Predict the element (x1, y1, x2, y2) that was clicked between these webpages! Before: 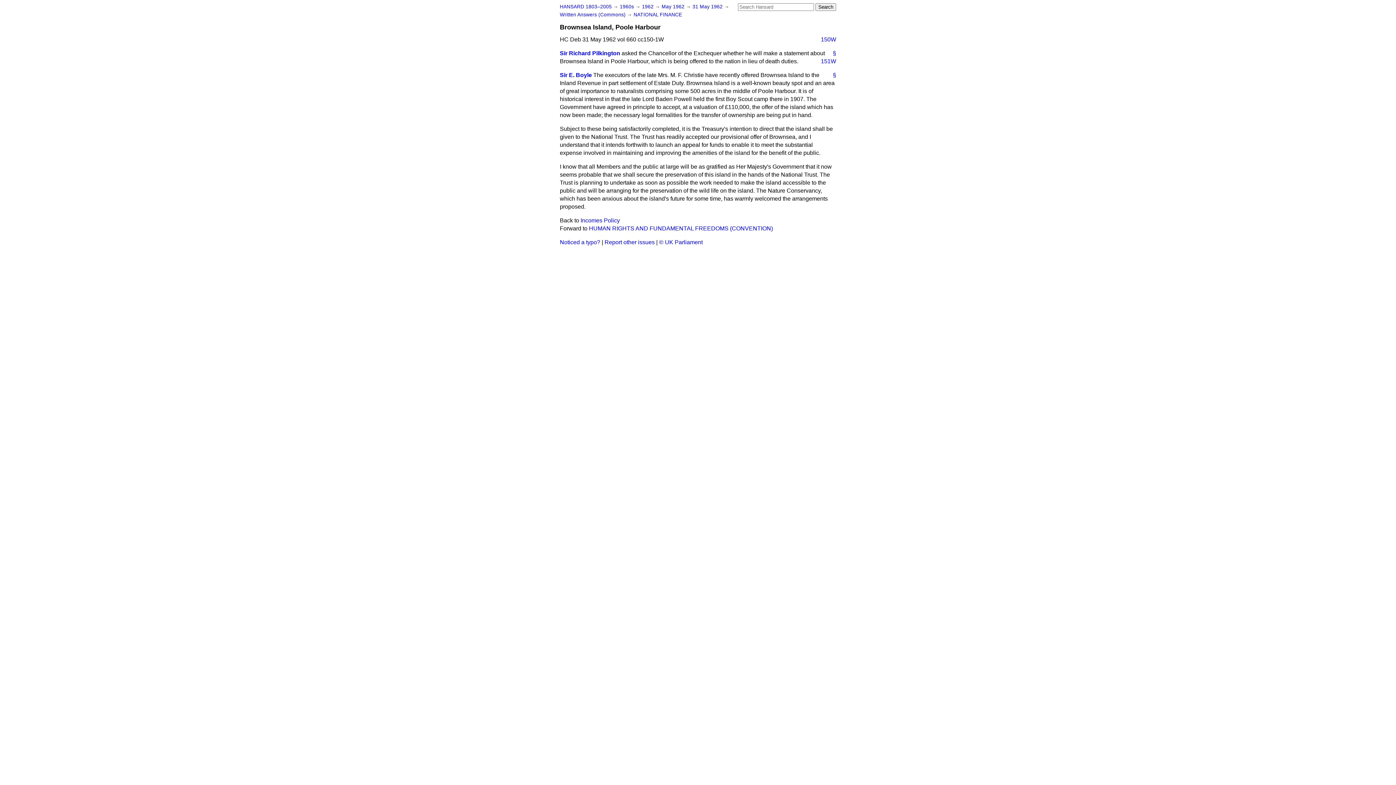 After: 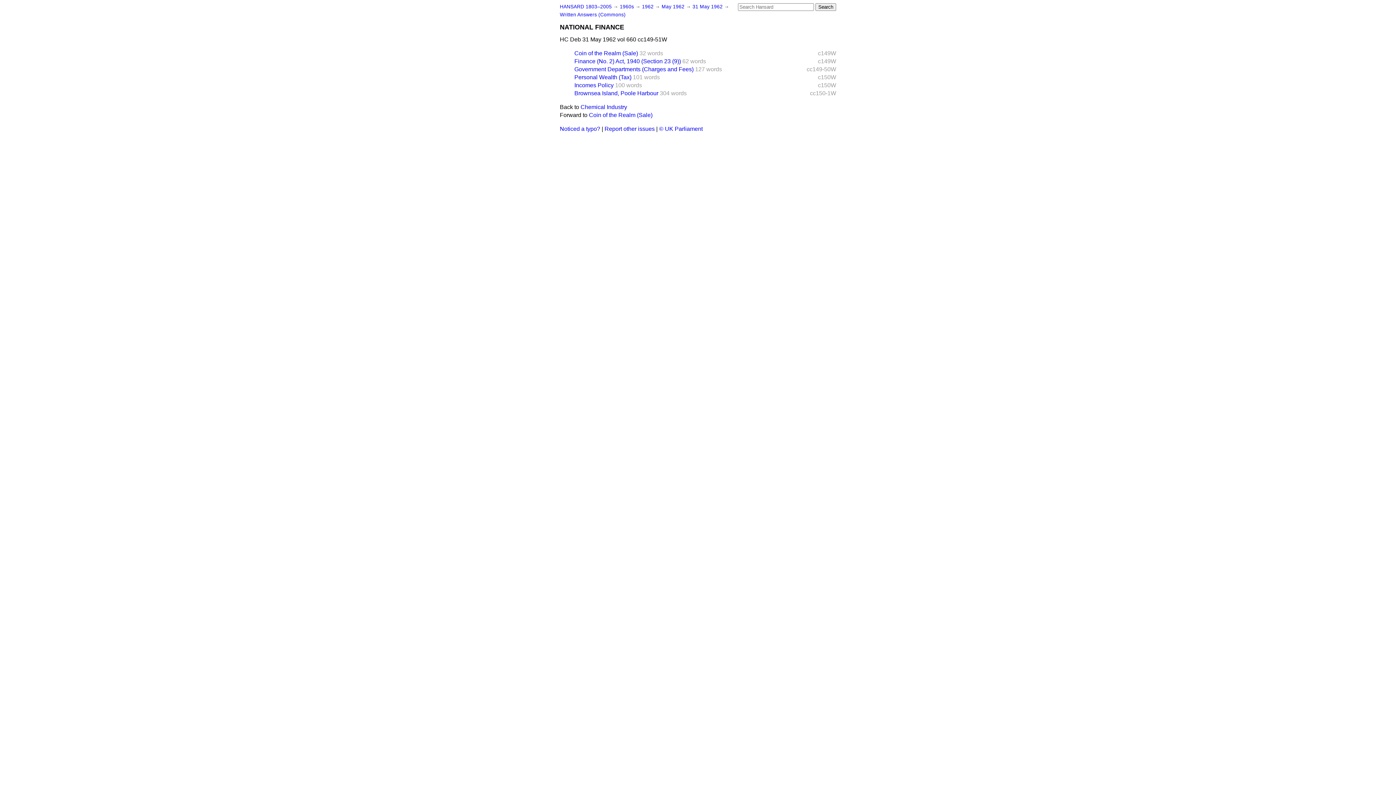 Action: bbox: (633, 12, 682, 17) label: NATIONAL FINANCE